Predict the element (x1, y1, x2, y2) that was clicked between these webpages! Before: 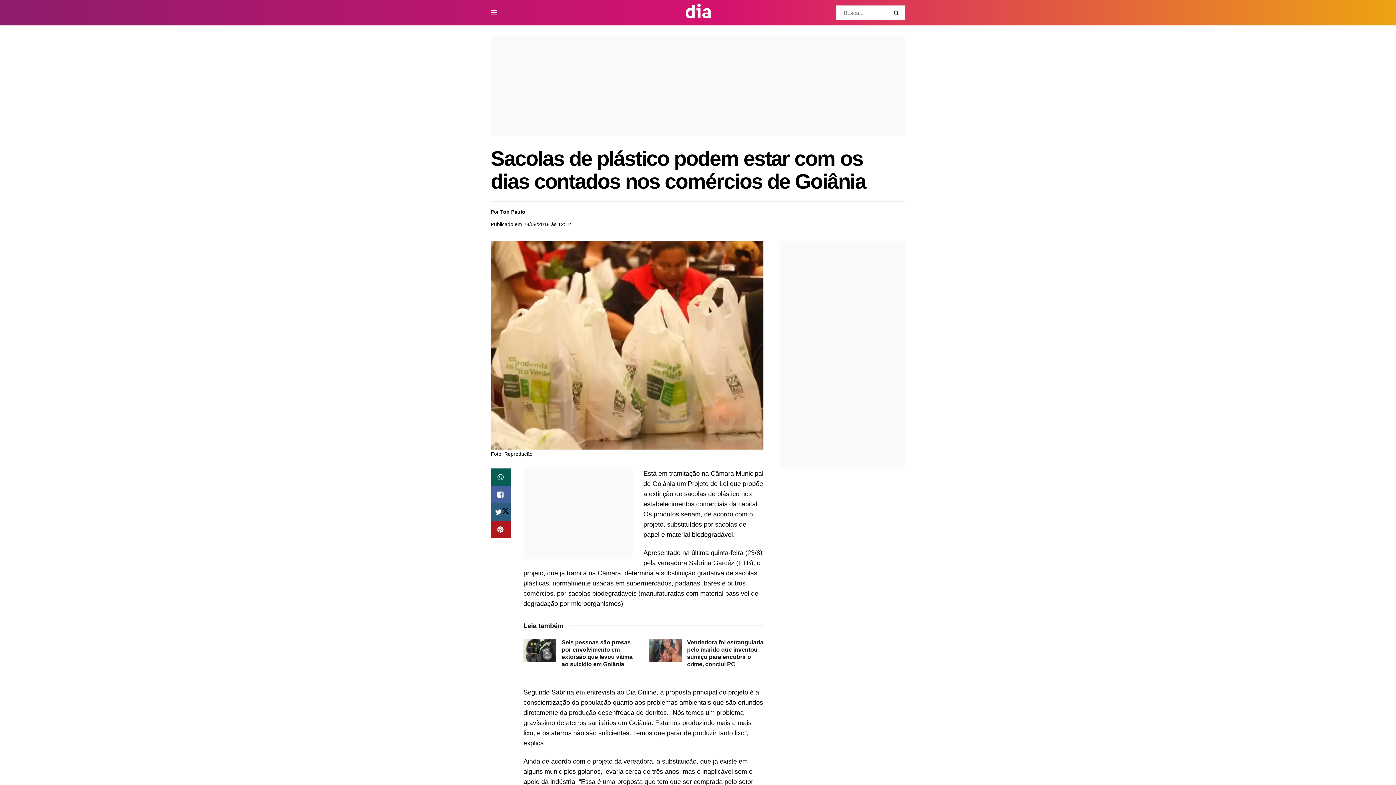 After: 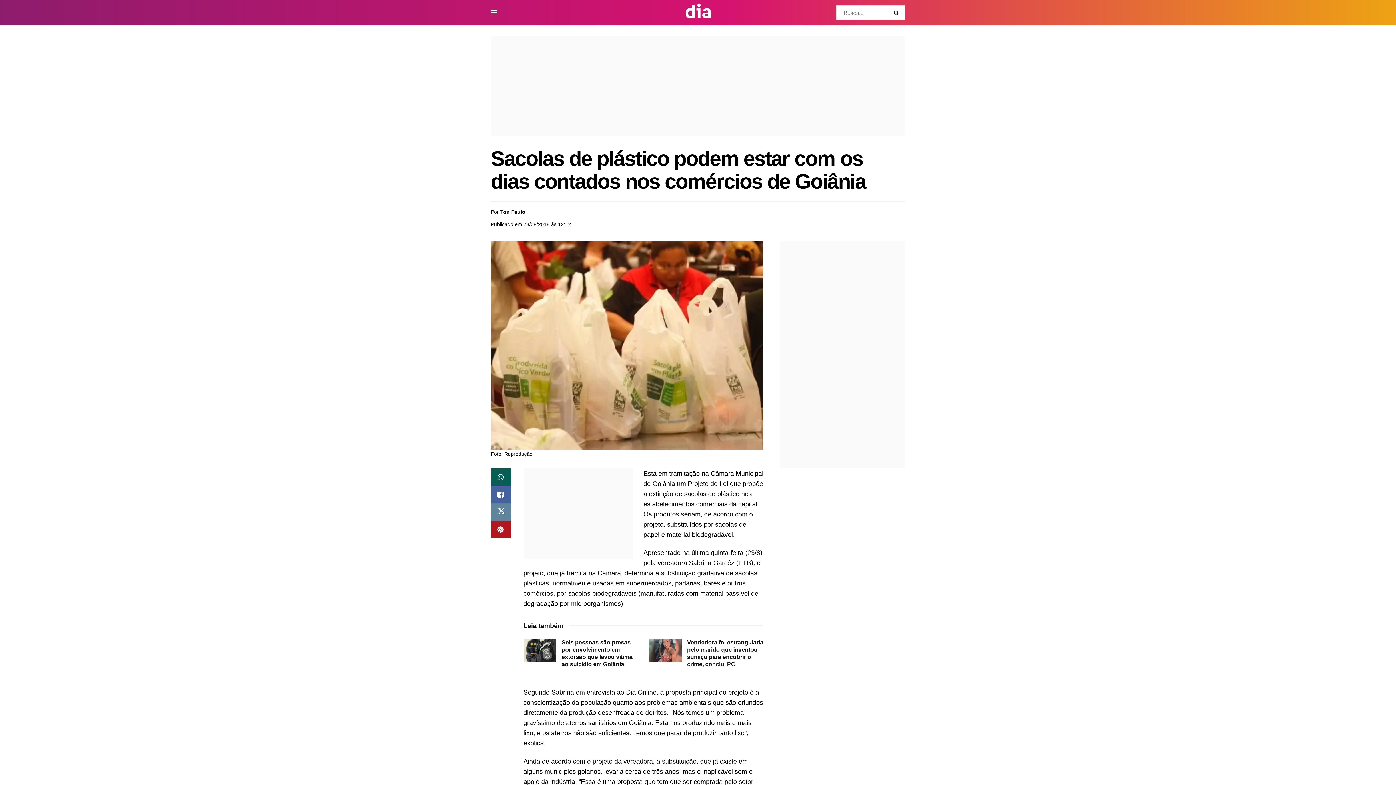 Action: bbox: (490, 503, 511, 521) label: Share on Twitter